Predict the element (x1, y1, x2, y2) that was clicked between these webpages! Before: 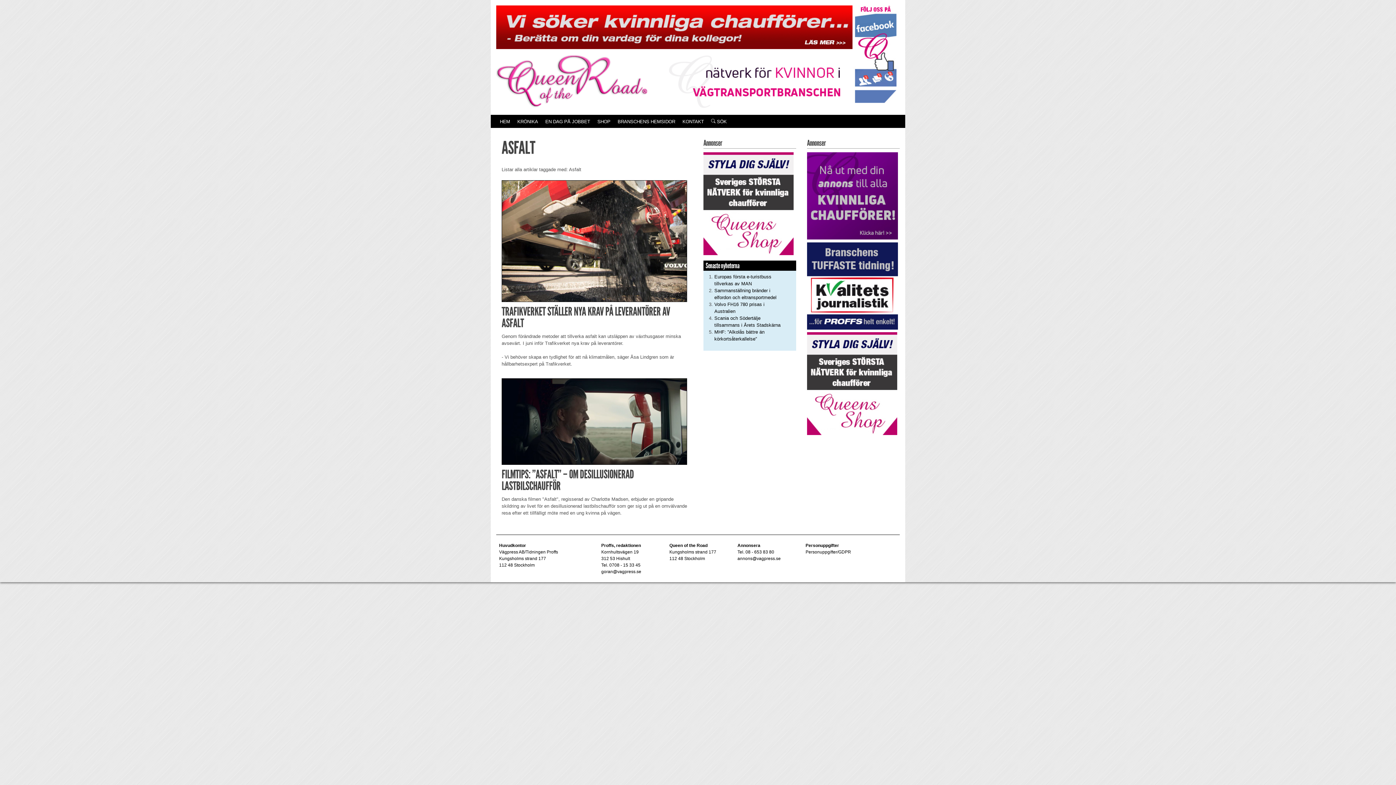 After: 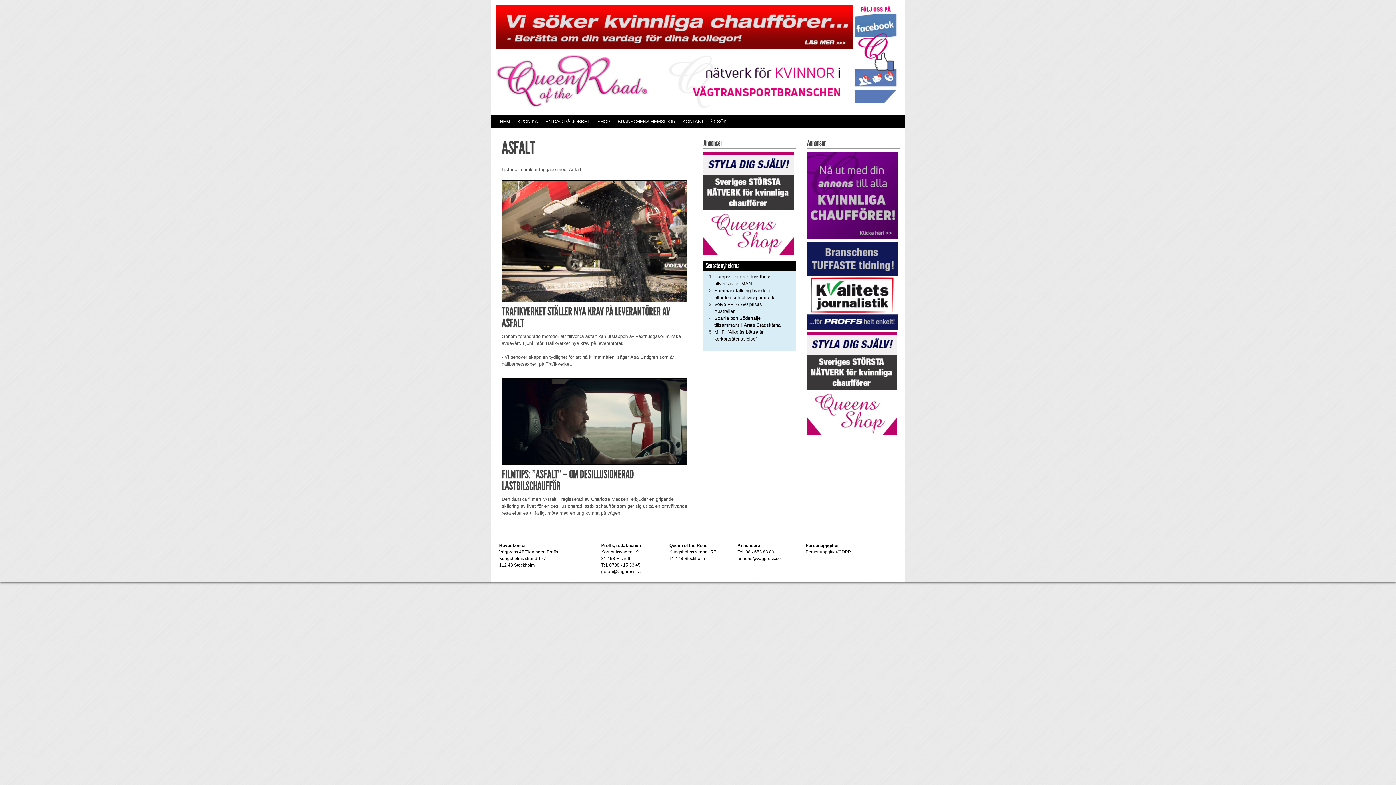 Action: bbox: (807, 380, 897, 386) label: Qshop2303